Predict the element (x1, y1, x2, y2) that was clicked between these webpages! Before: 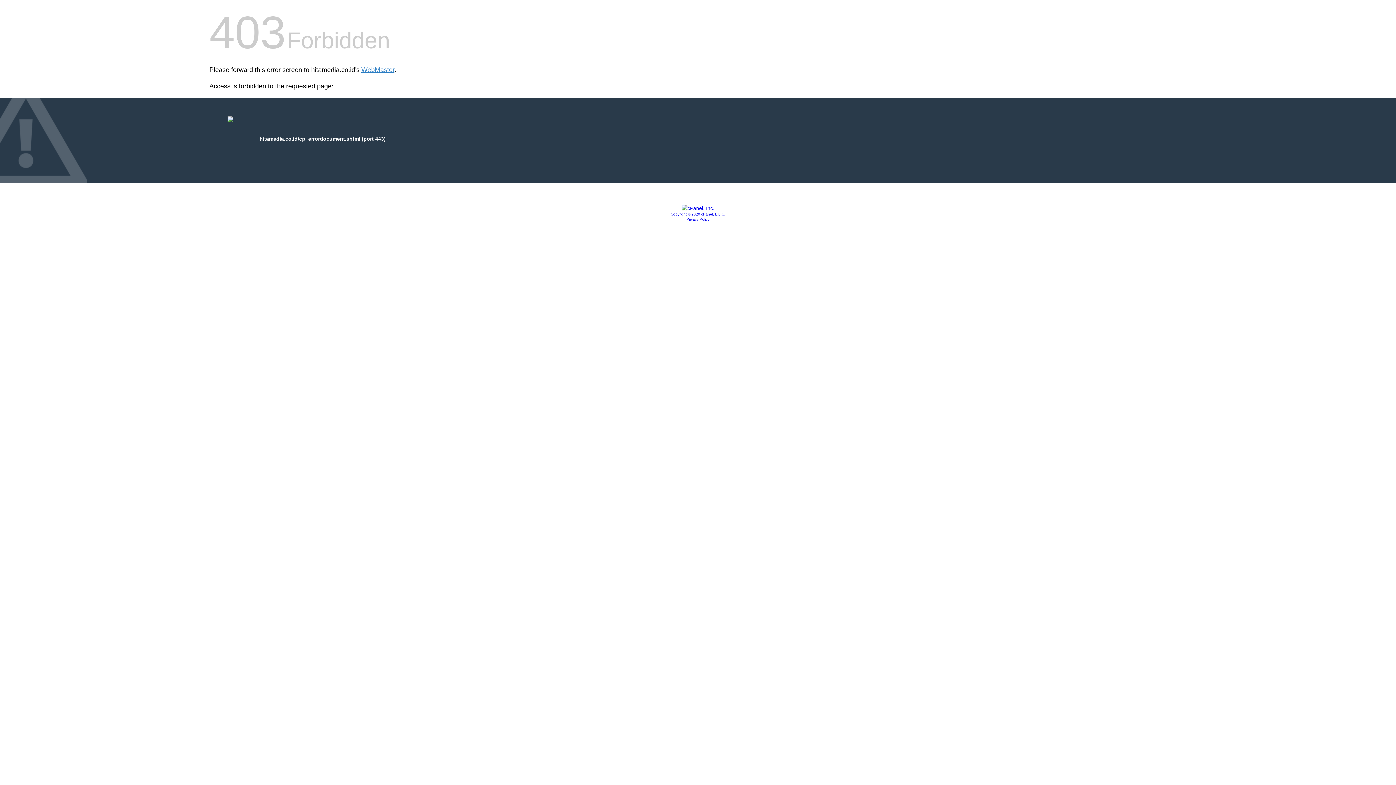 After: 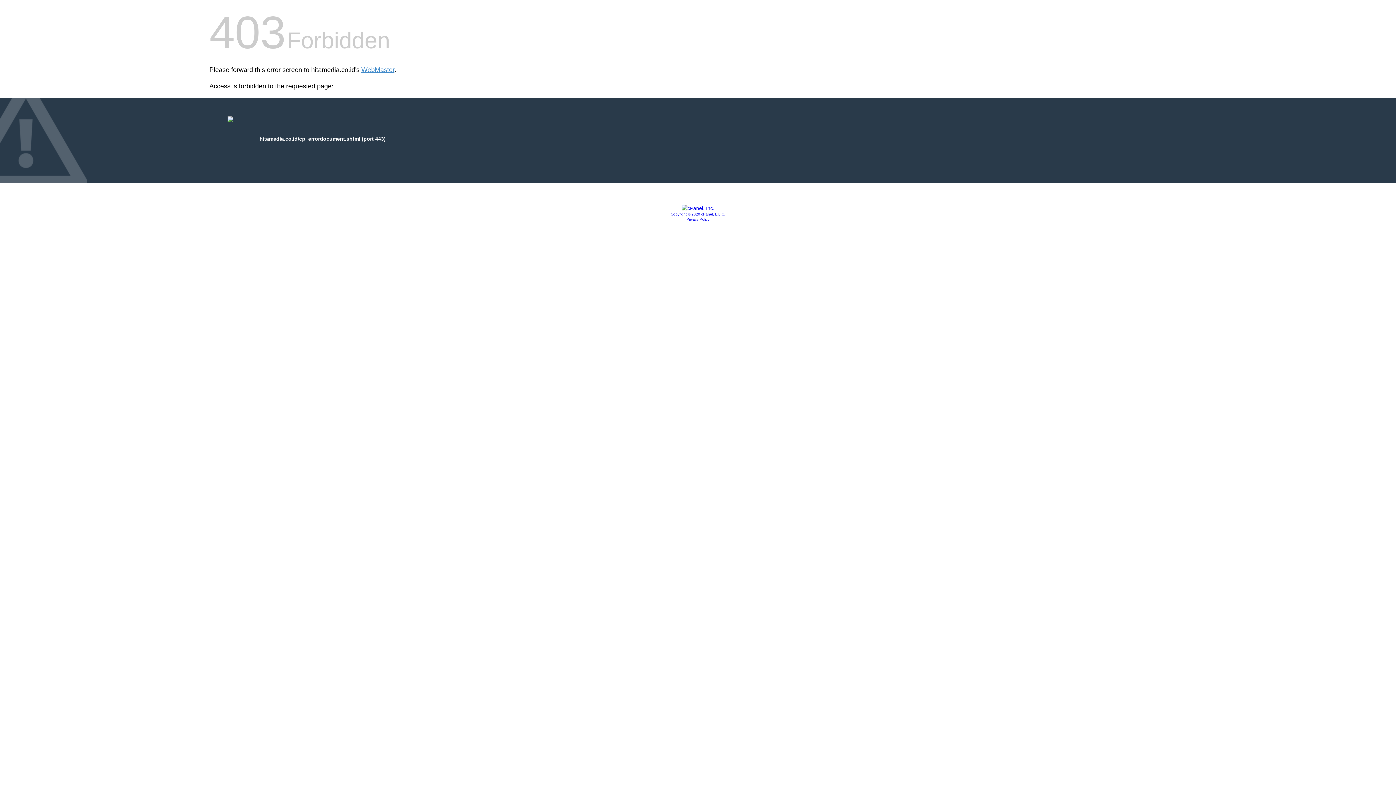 Action: label: Copyright © 2020 cPanel, L.L.C. bbox: (670, 212, 725, 216)